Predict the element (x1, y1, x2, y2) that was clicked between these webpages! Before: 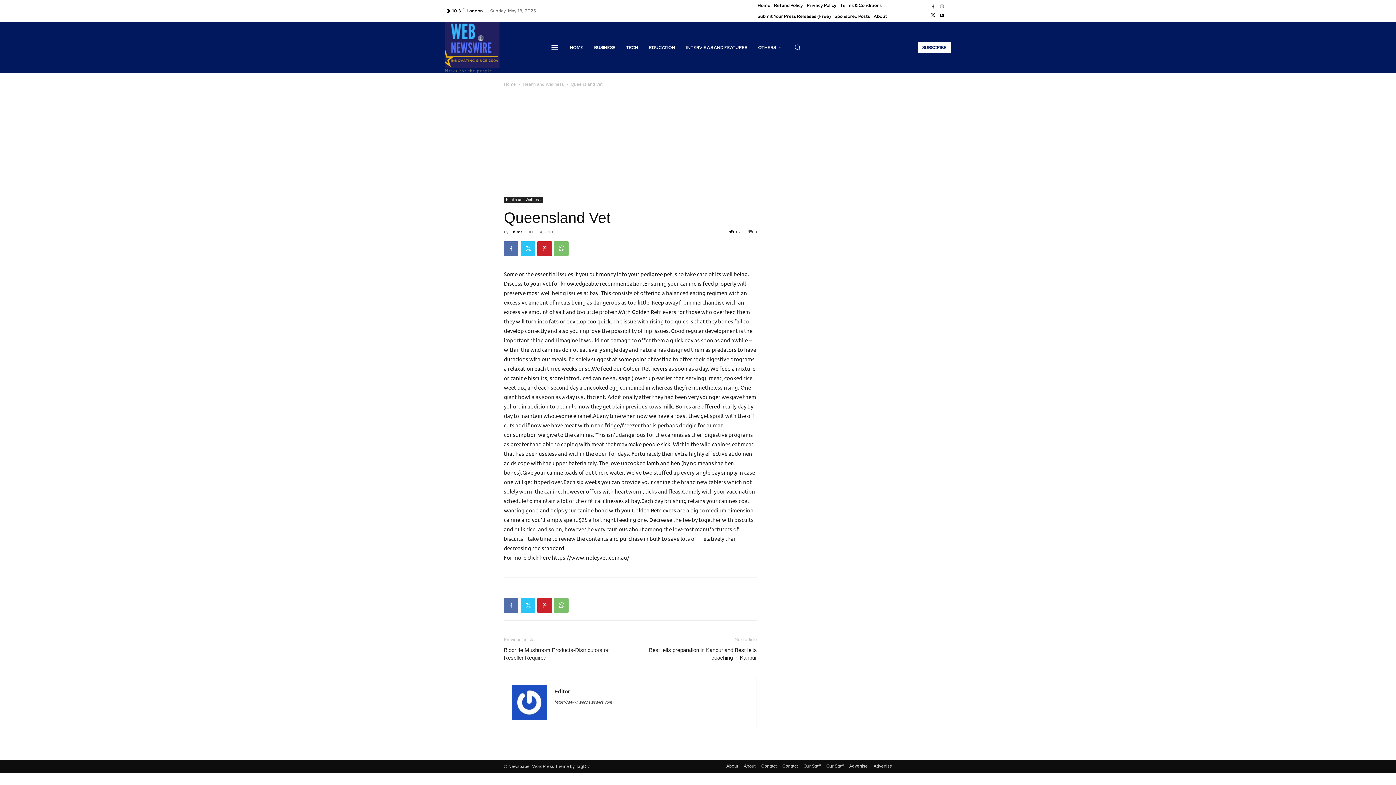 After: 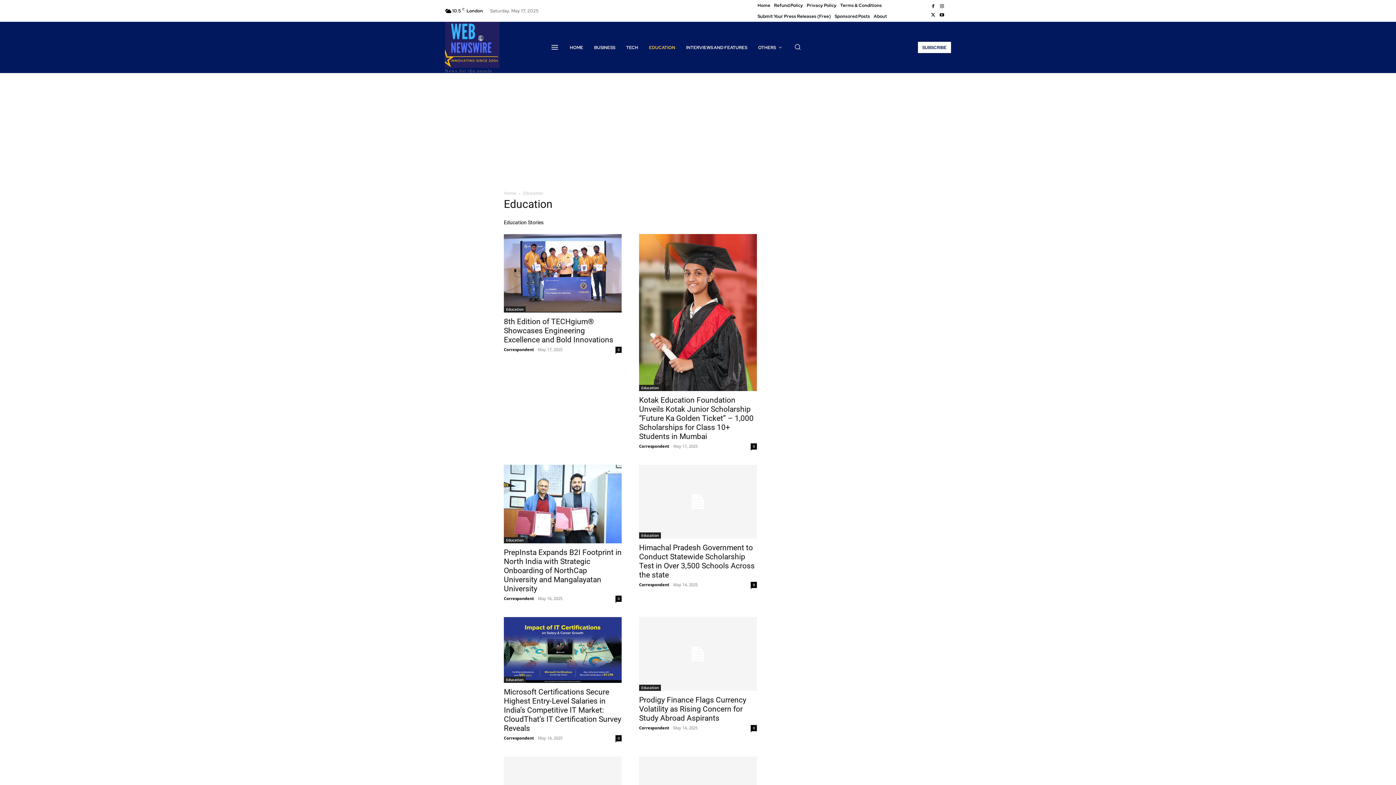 Action: bbox: (643, 36, 680, 58) label: EDUCATION